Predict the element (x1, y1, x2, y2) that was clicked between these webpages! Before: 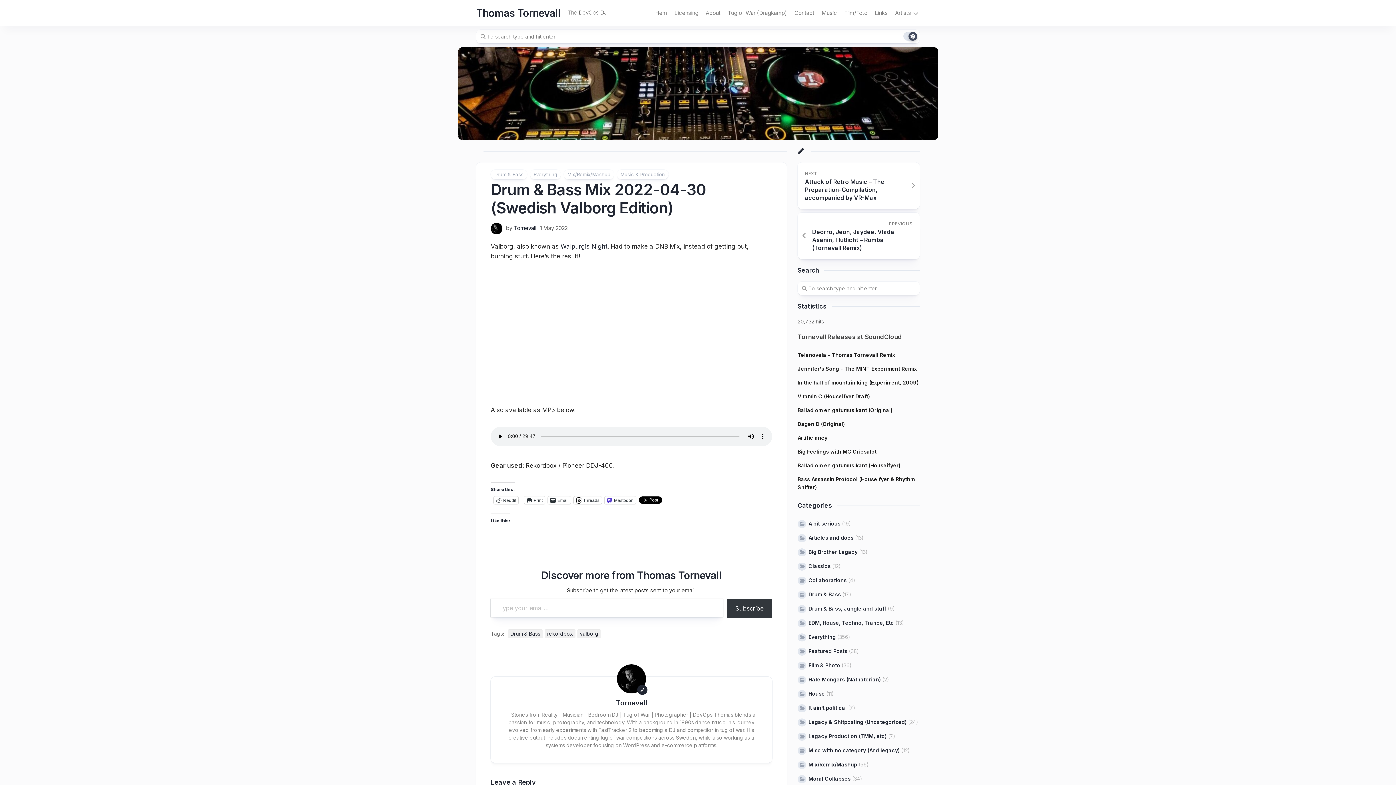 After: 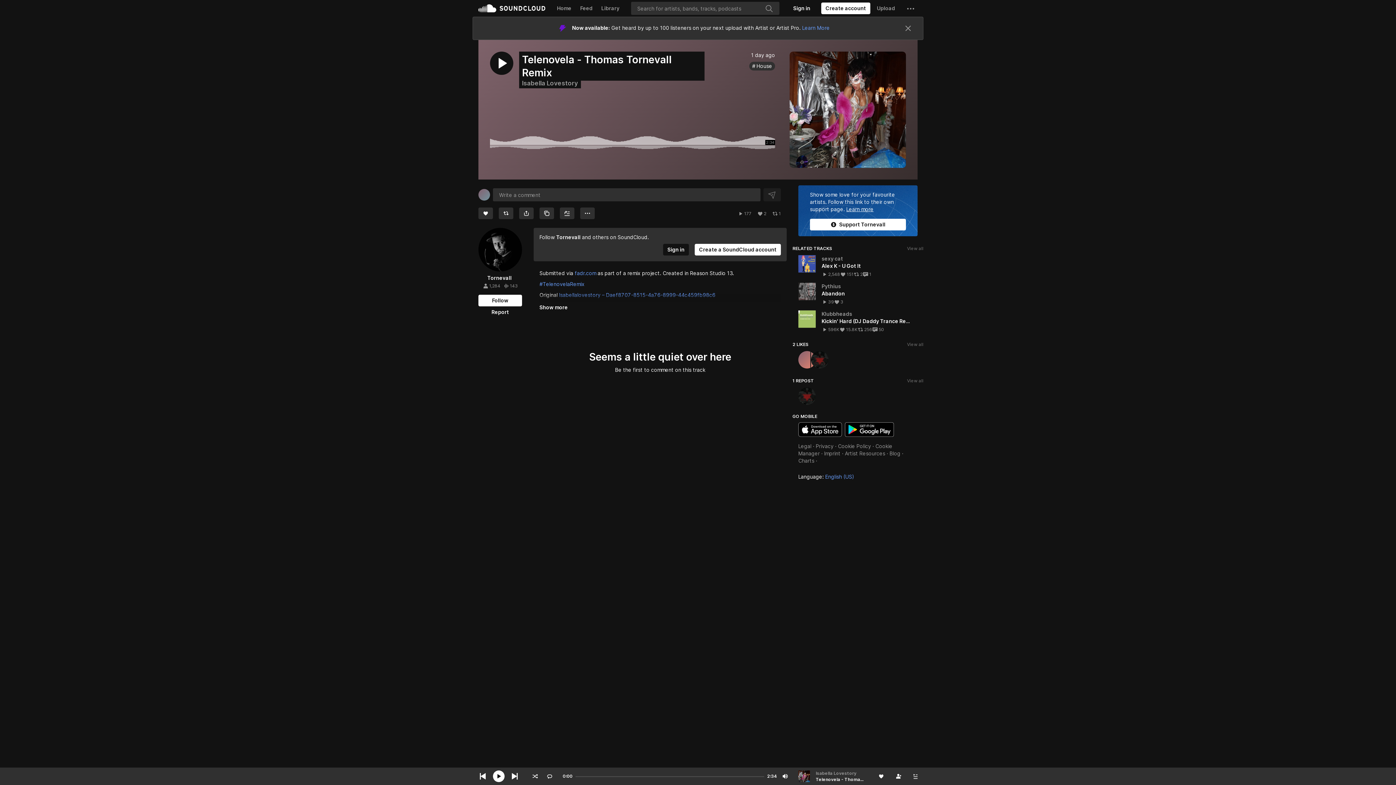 Action: label: Telenovela - Thomas Tornevall Remix bbox: (797, 351, 920, 359)